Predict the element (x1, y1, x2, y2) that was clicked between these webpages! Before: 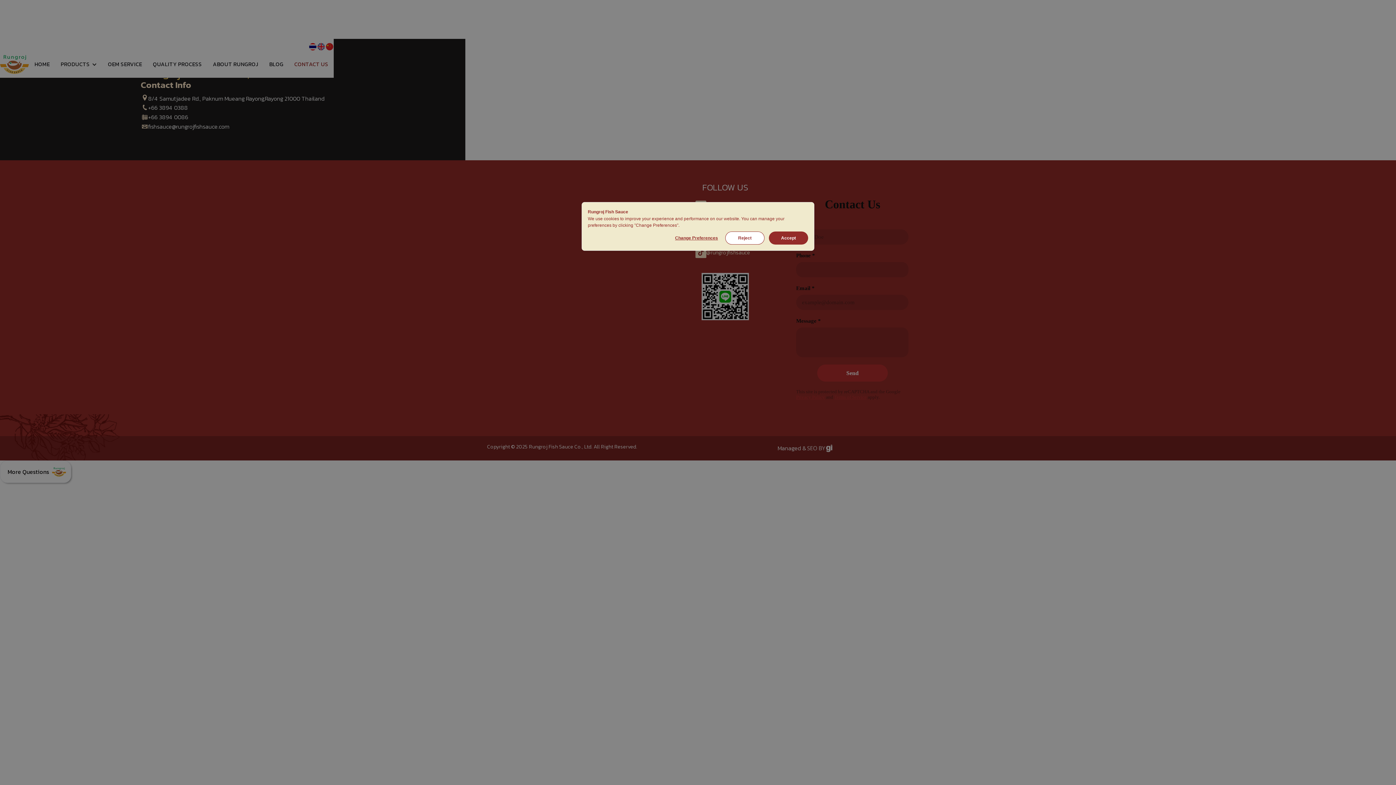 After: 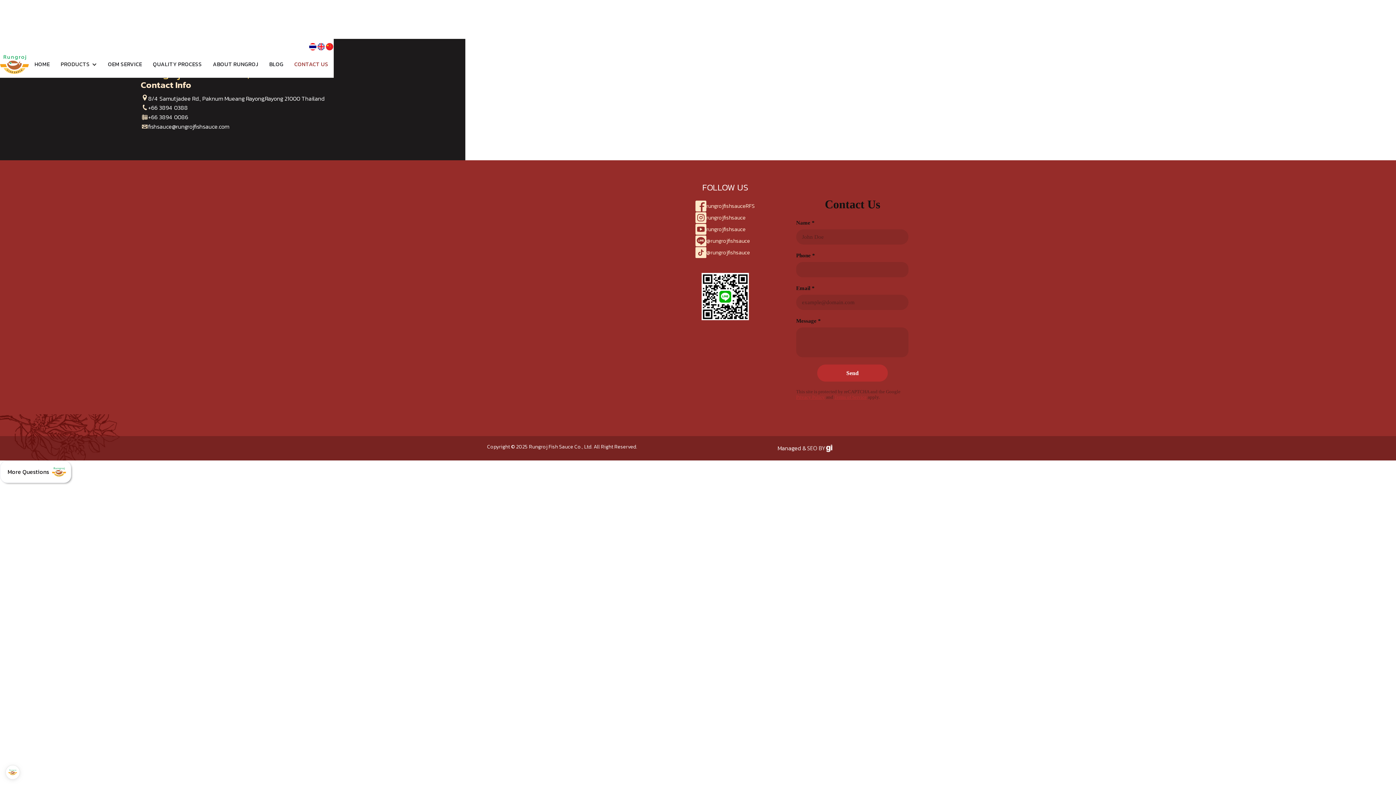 Action: label: Reject bbox: (725, 231, 764, 244)